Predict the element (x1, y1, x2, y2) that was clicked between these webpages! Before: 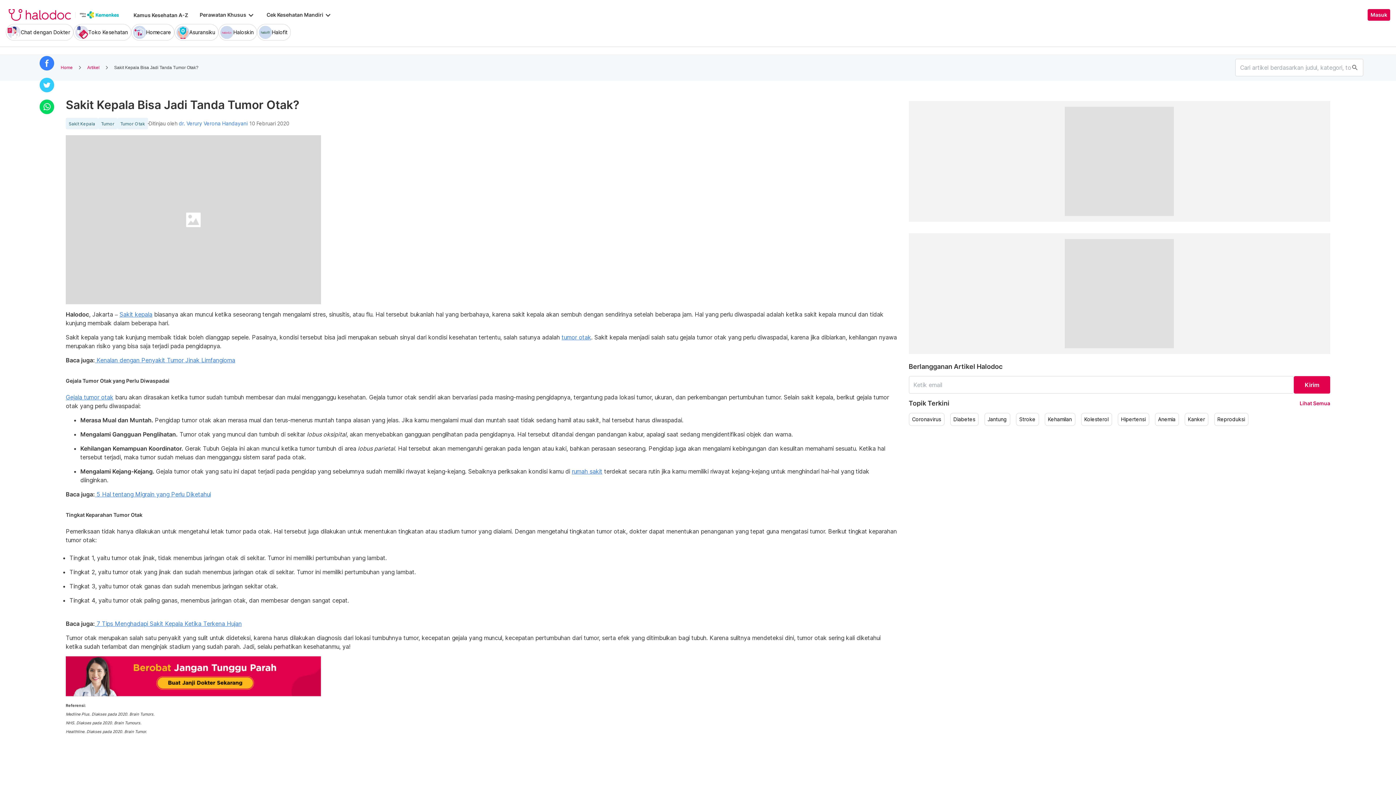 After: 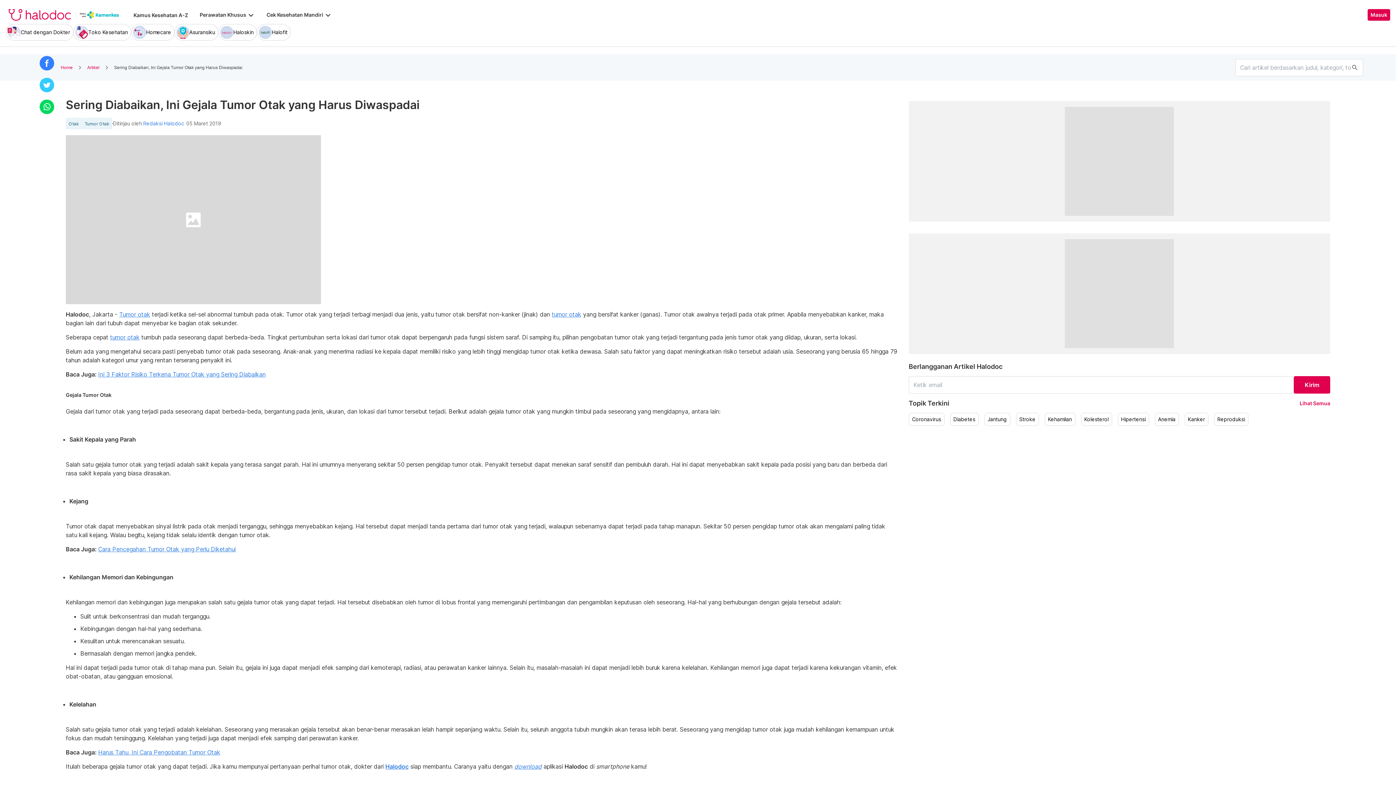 Action: bbox: (65, 393, 113, 401) label: Gejala tumor otak